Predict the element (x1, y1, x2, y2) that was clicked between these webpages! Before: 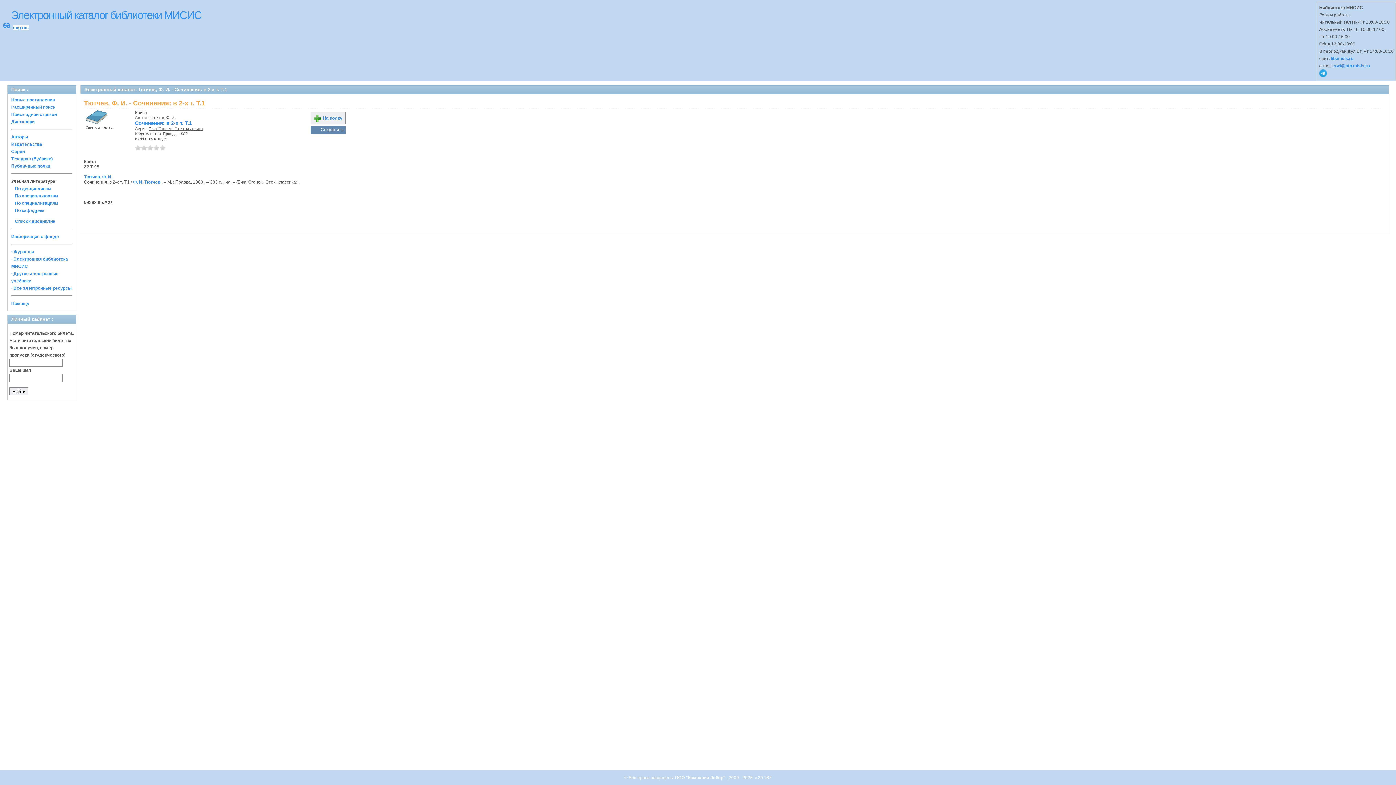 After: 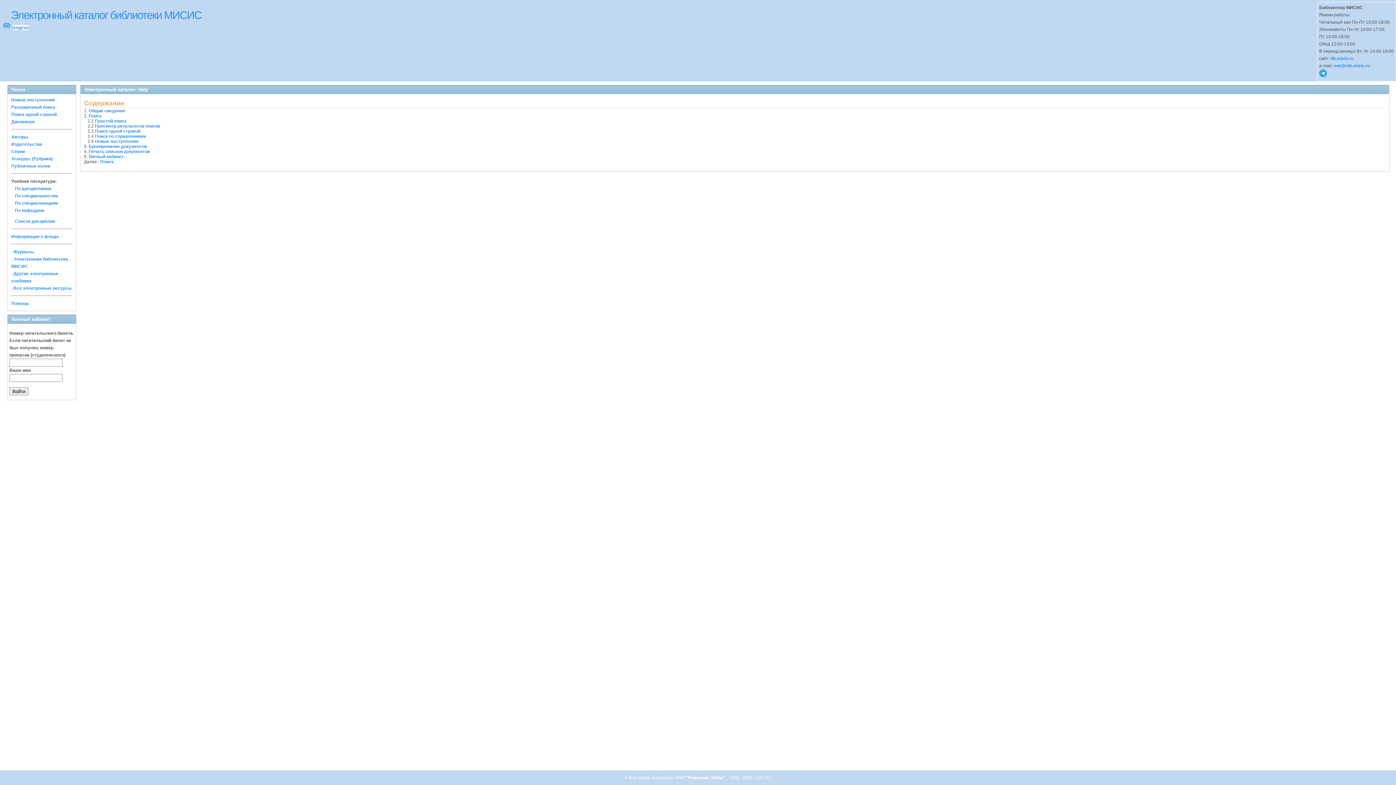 Action: label: Помощь bbox: (11, 301, 29, 306)